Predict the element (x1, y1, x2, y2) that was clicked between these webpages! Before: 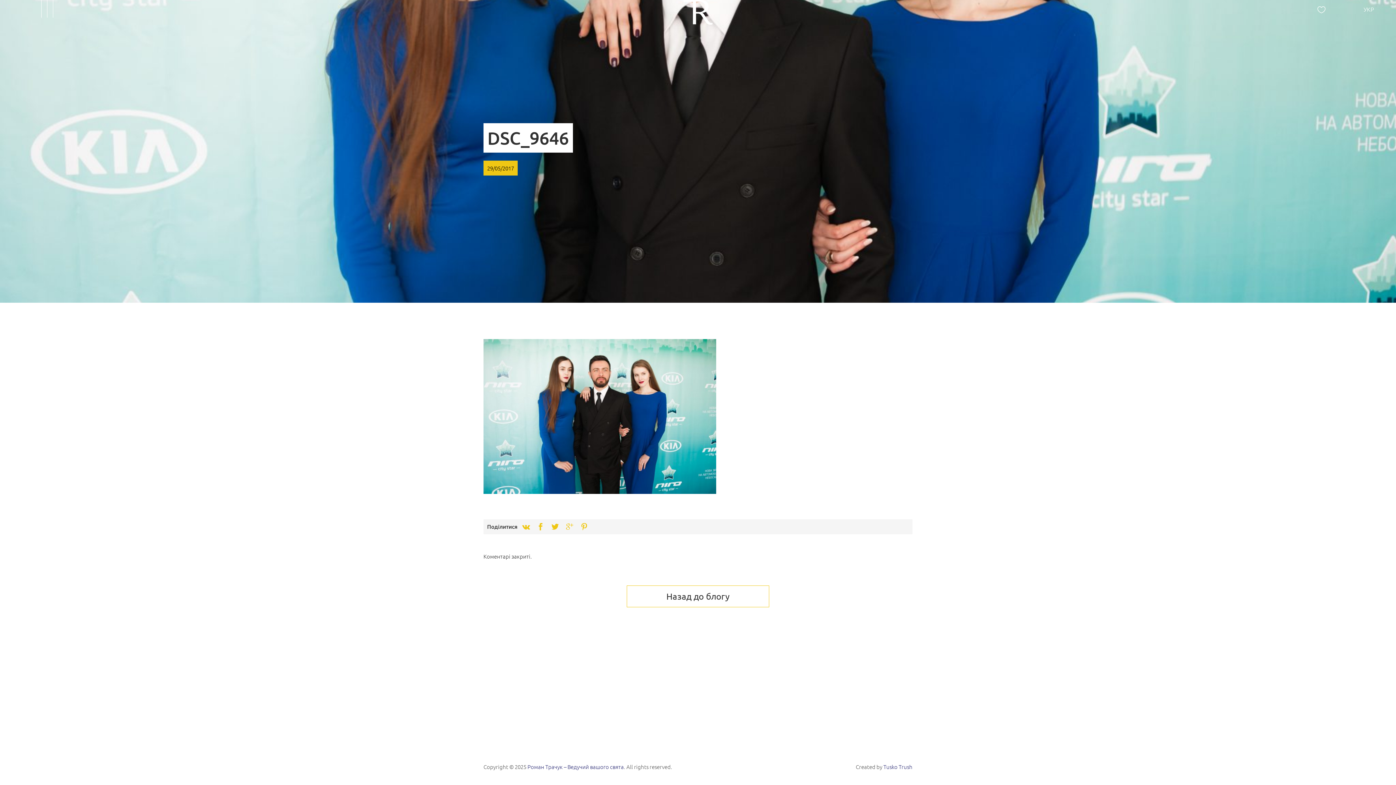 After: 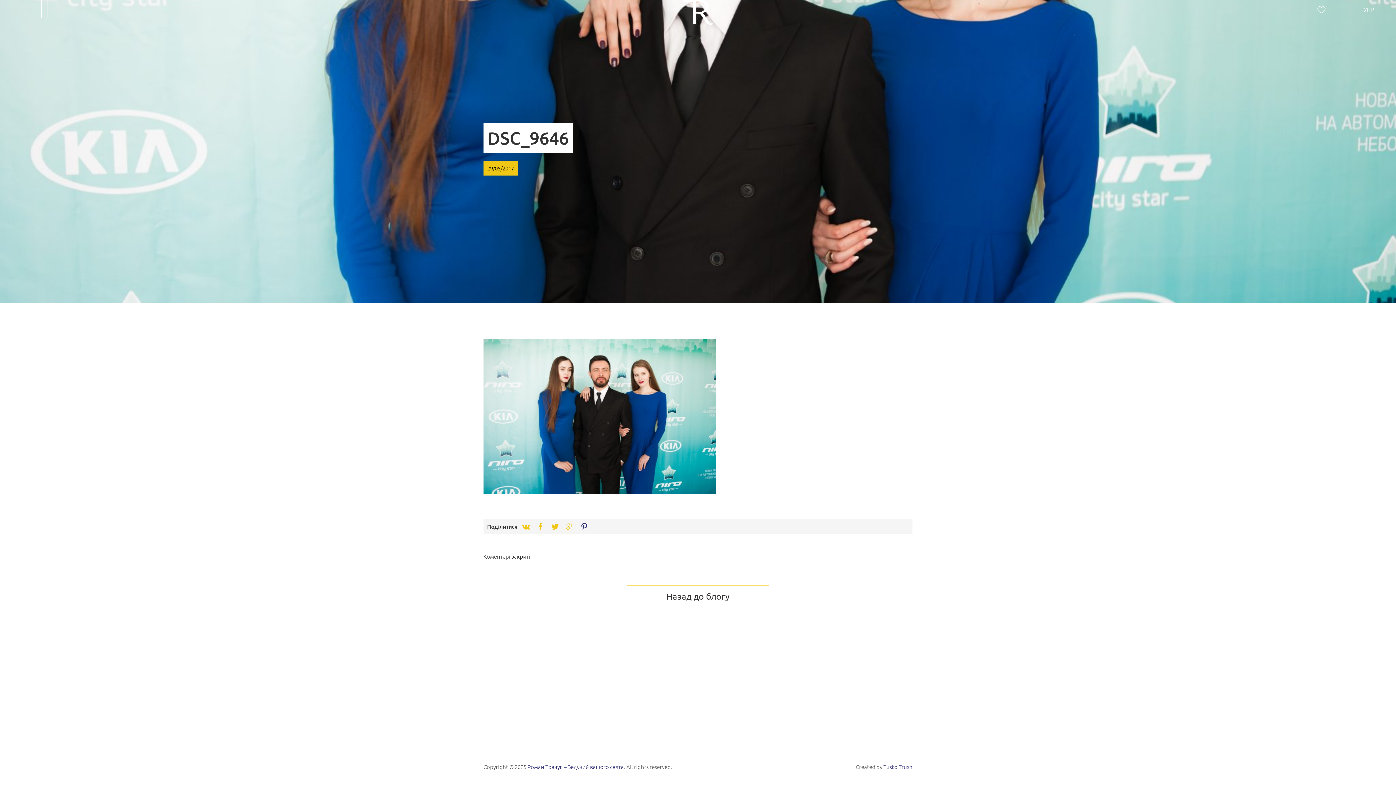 Action: bbox: (578, 523, 590, 530)